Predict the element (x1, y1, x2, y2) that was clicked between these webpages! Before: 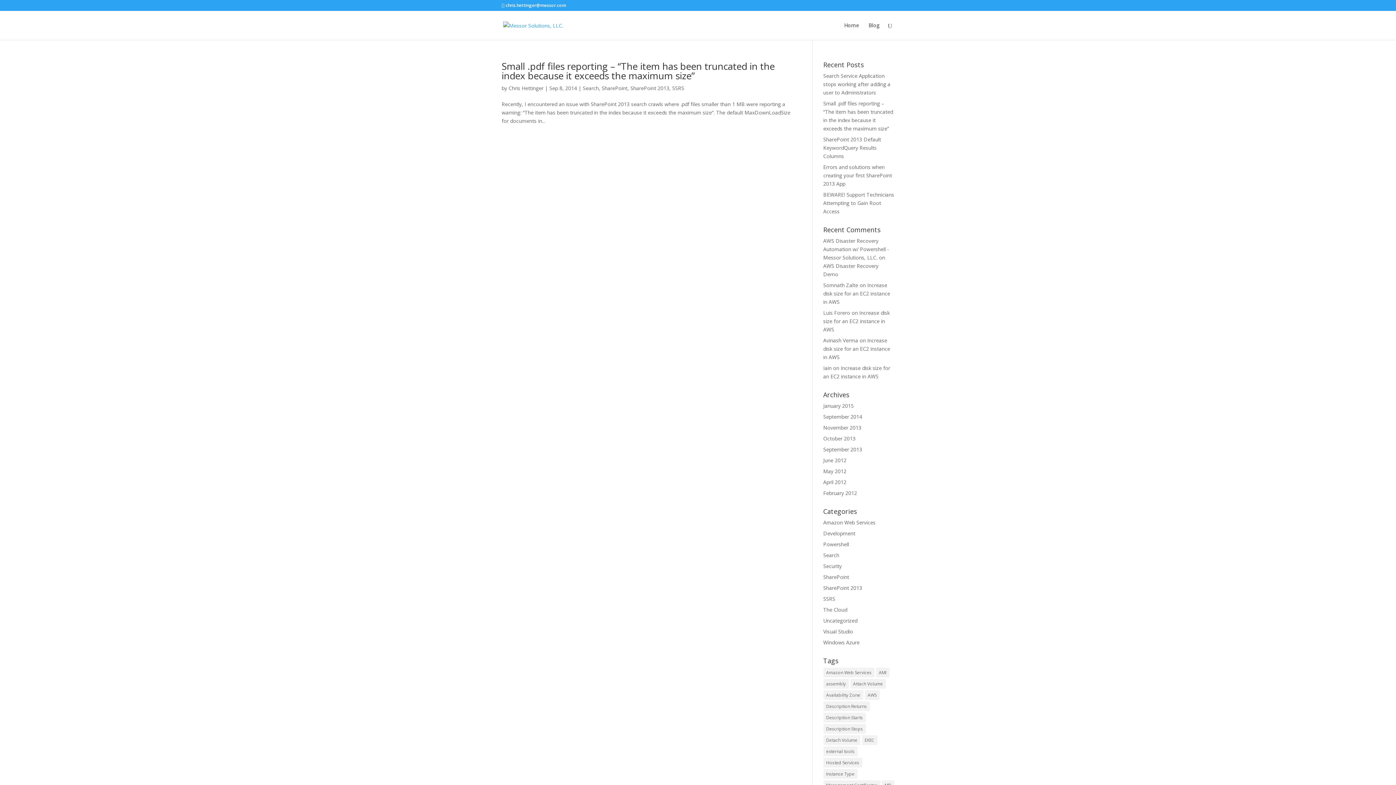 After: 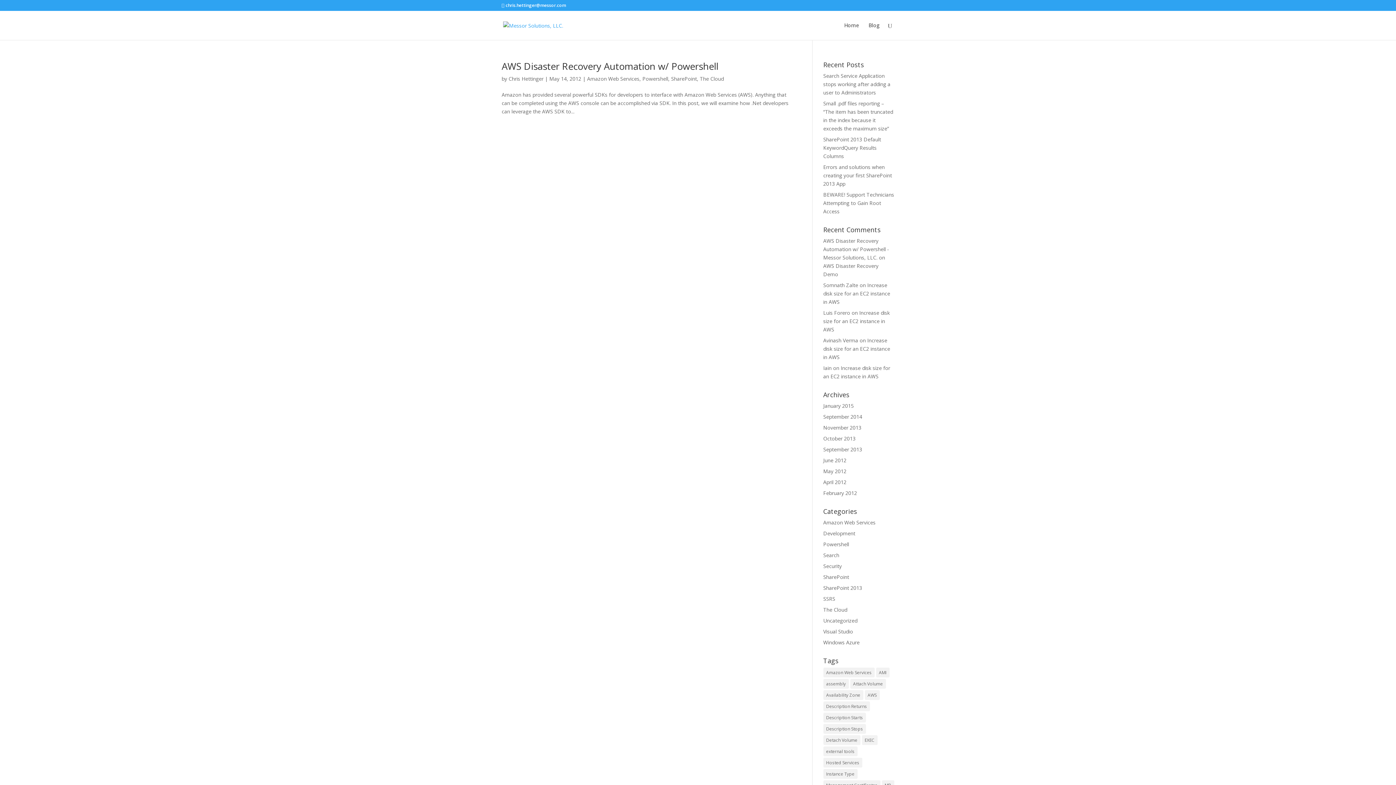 Action: bbox: (823, 724, 866, 734) label: Description Stops (1 item)